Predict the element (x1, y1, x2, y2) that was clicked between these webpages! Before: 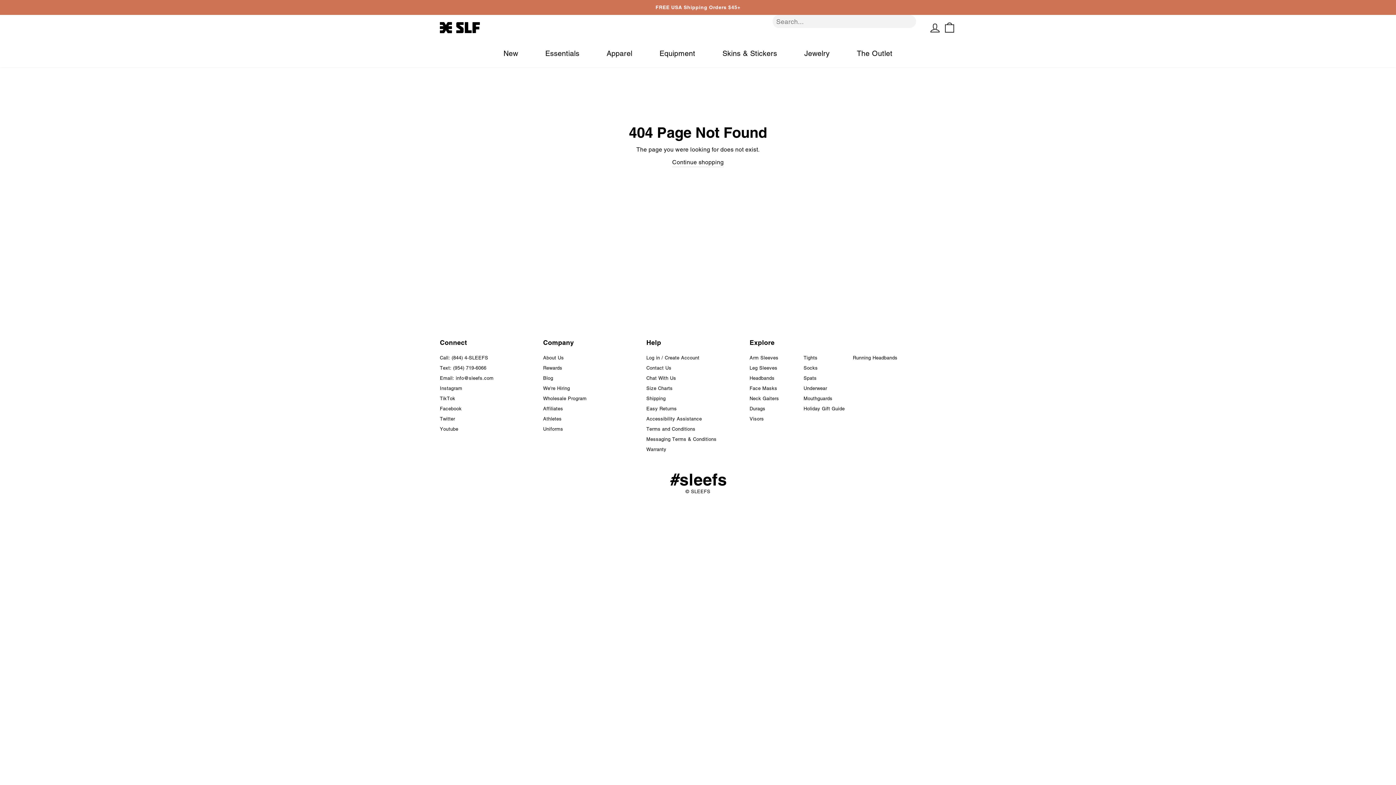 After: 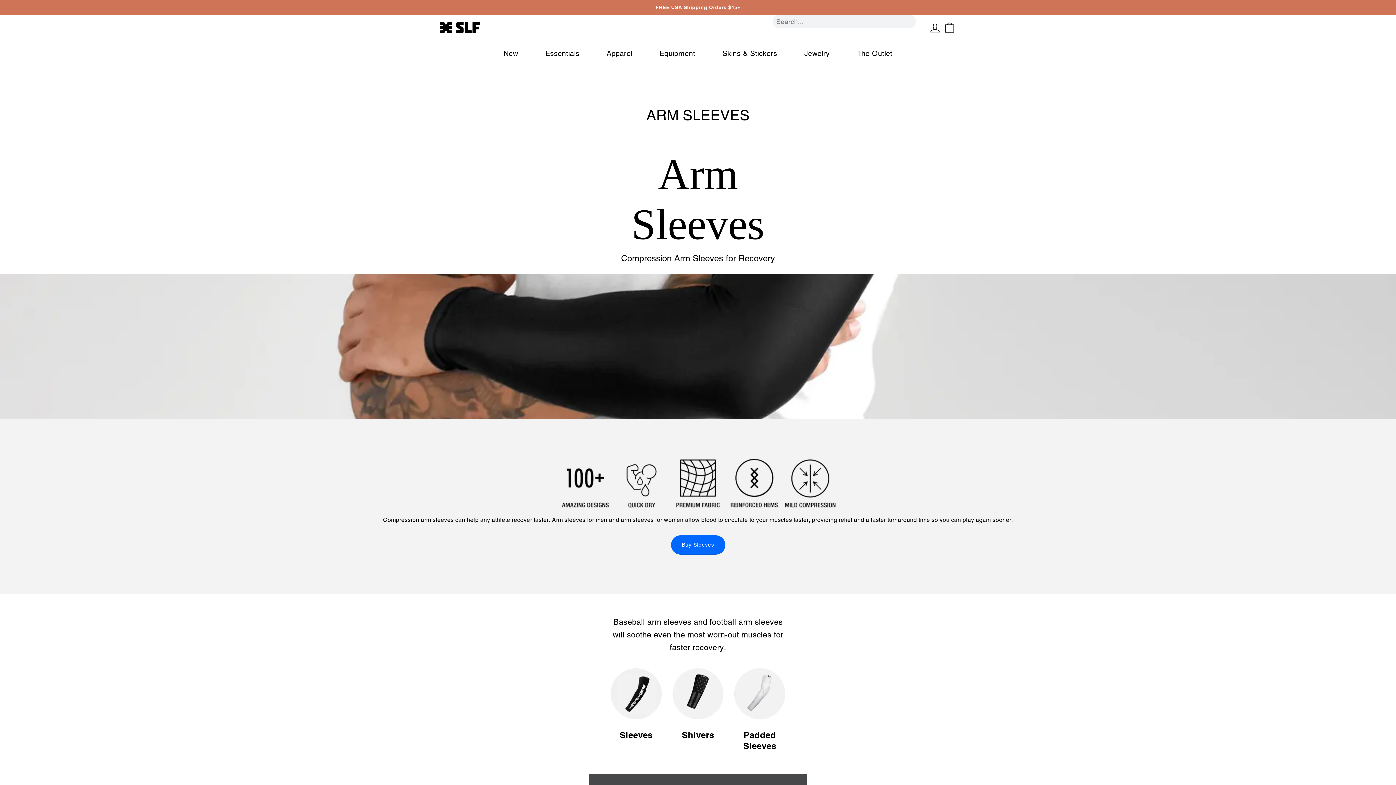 Action: label: Arm Sleeves bbox: (749, 355, 778, 360)